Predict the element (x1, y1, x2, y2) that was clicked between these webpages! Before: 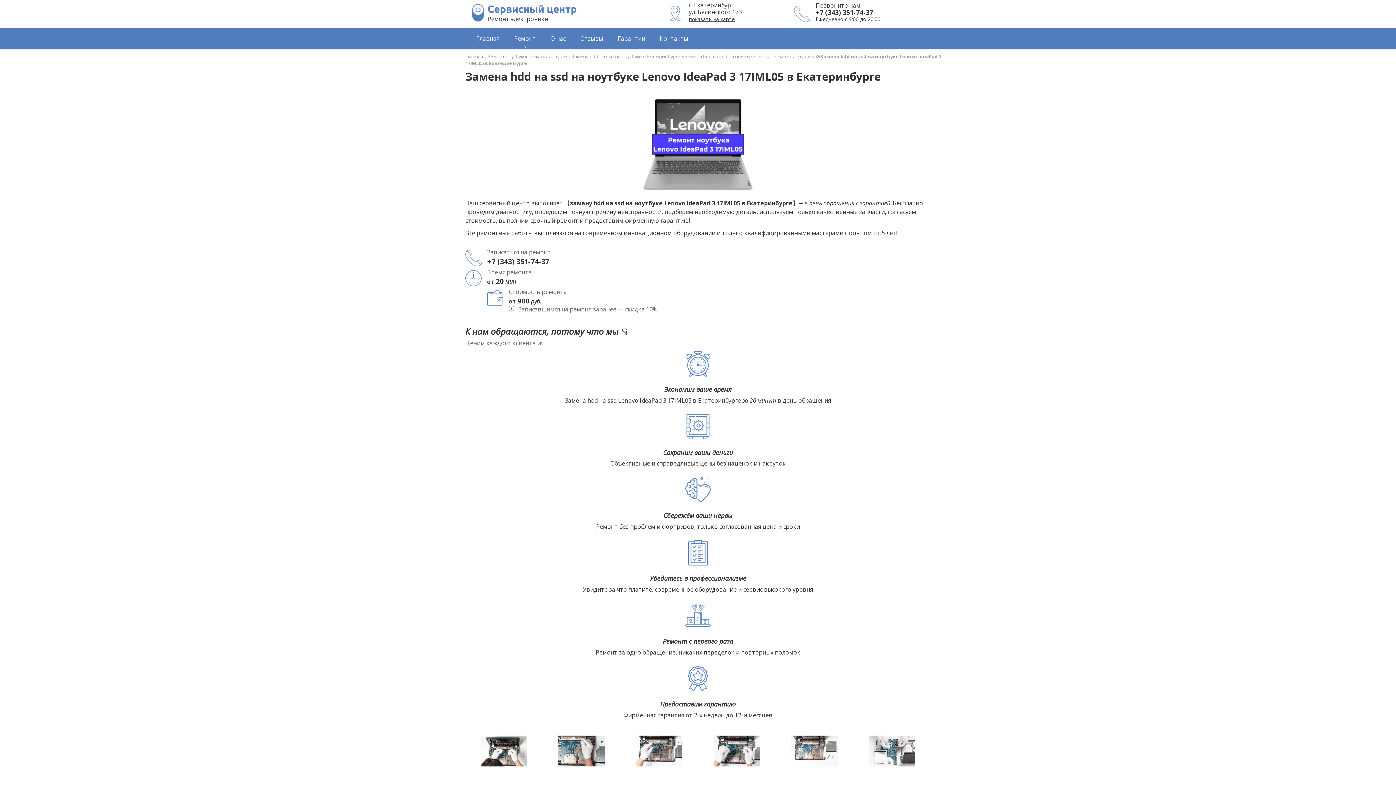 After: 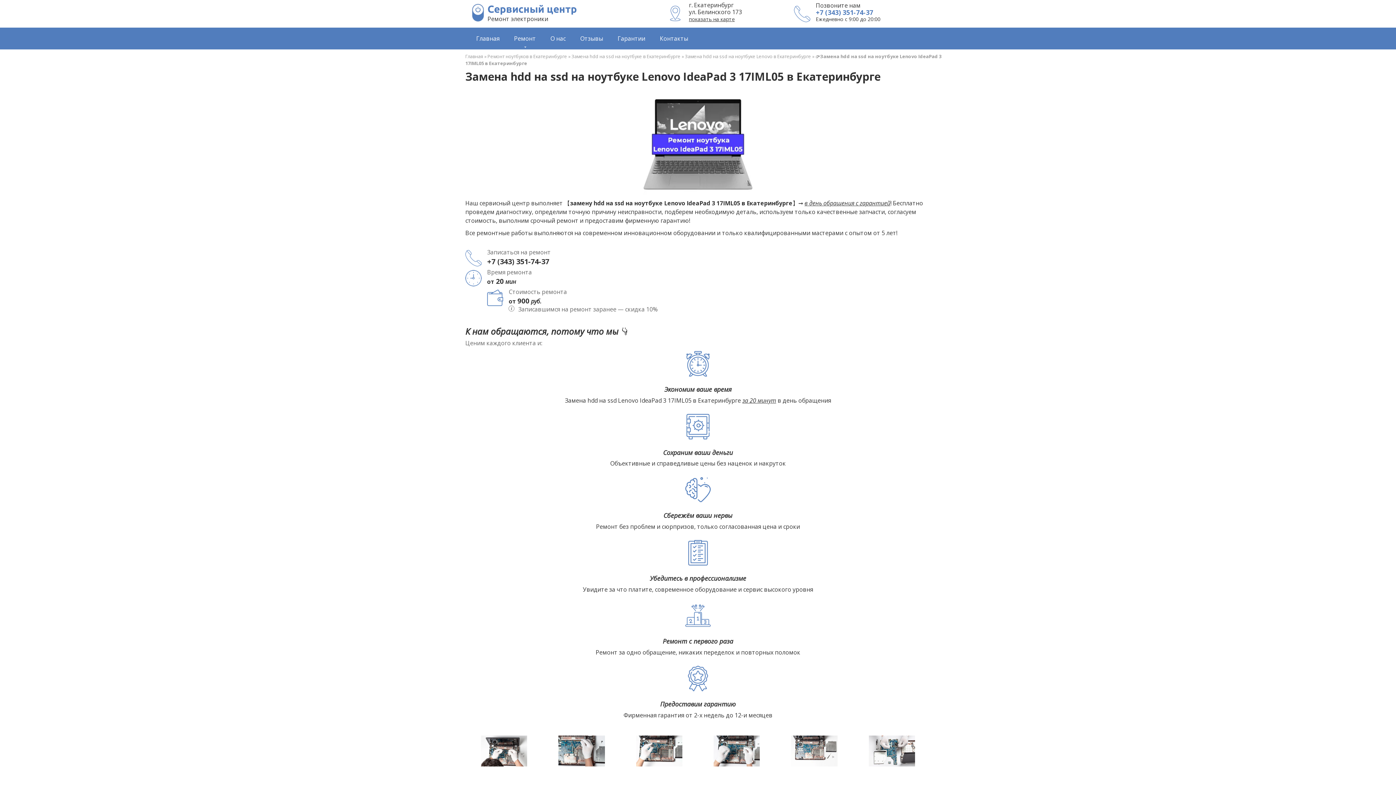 Action: bbox: (816, 7, 873, 16) label: +7 (343) 351-74-37